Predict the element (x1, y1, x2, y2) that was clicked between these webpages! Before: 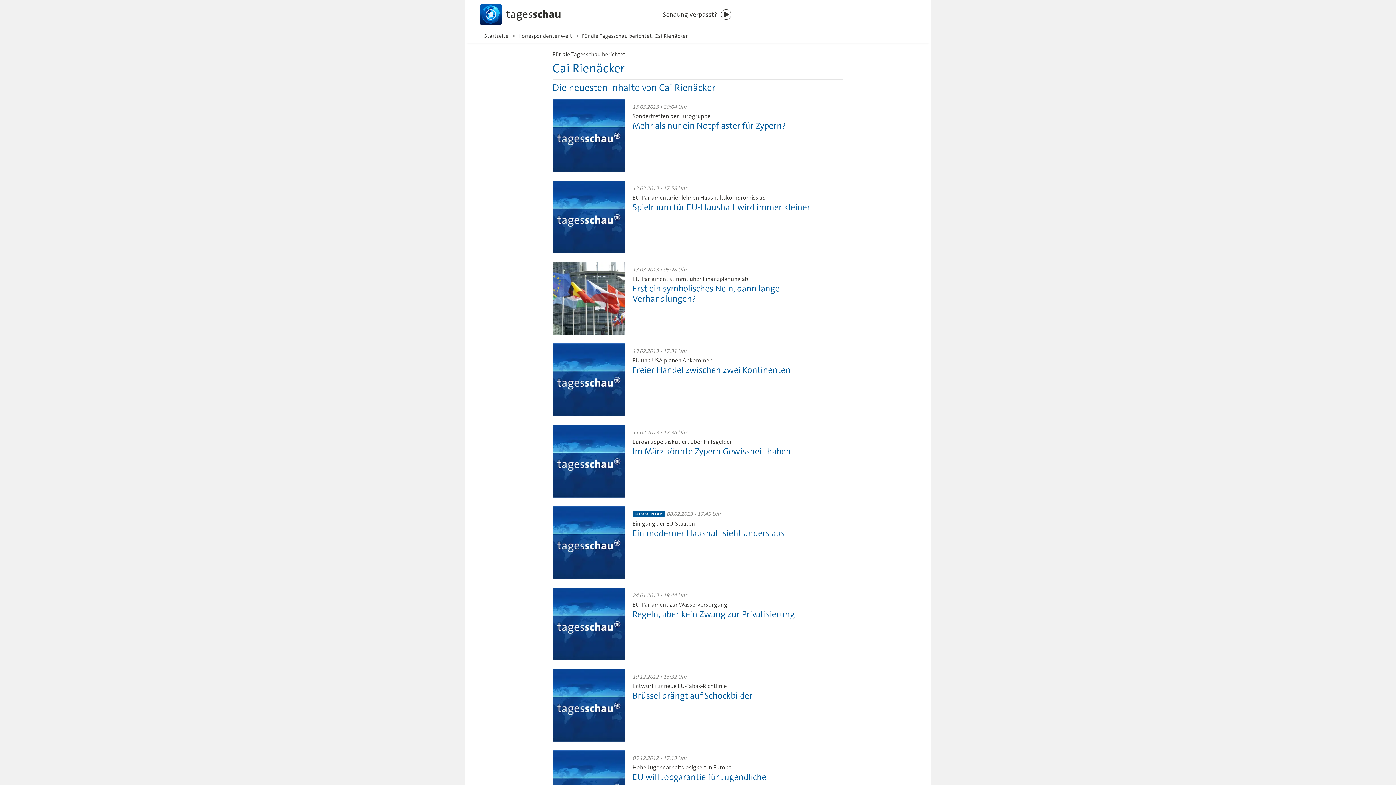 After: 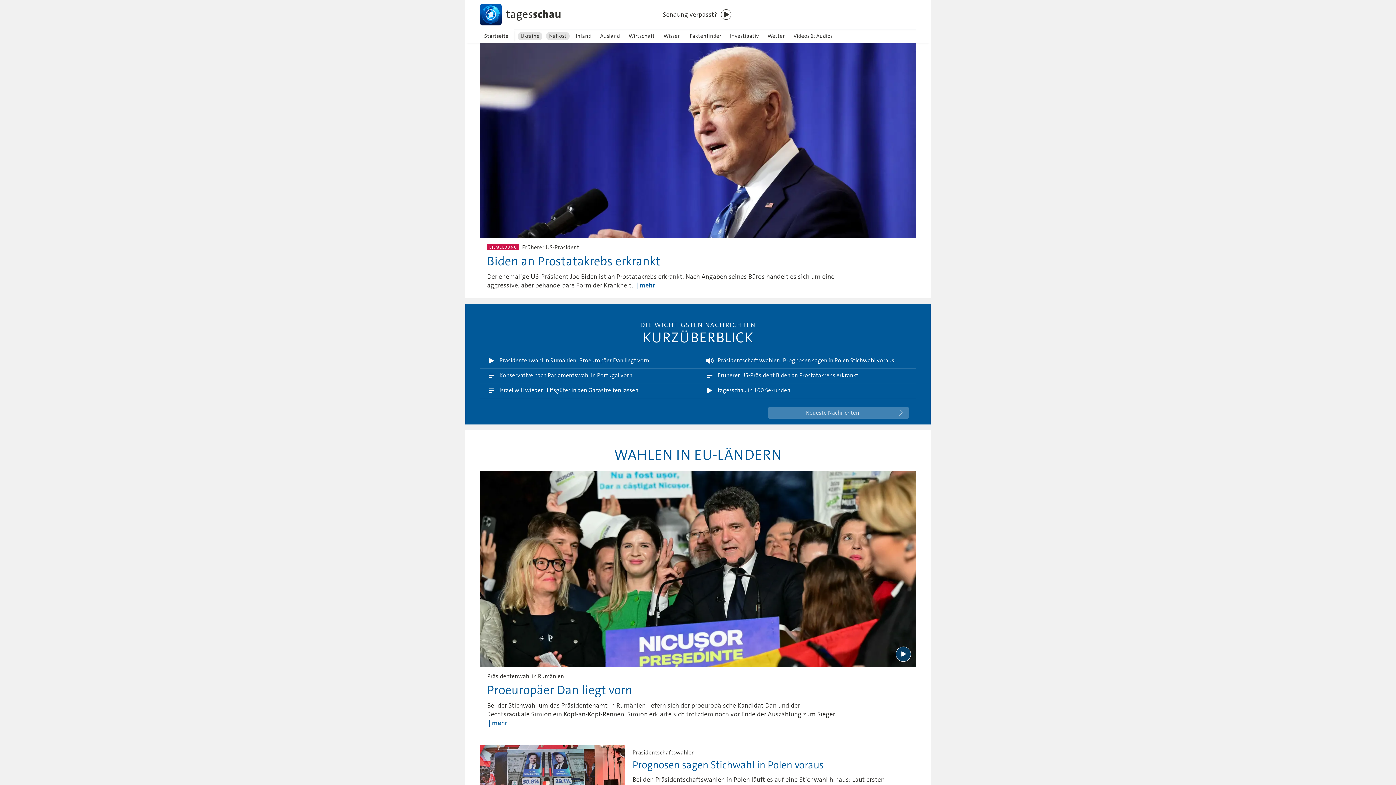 Action: bbox: (465, 1, 560, 27)